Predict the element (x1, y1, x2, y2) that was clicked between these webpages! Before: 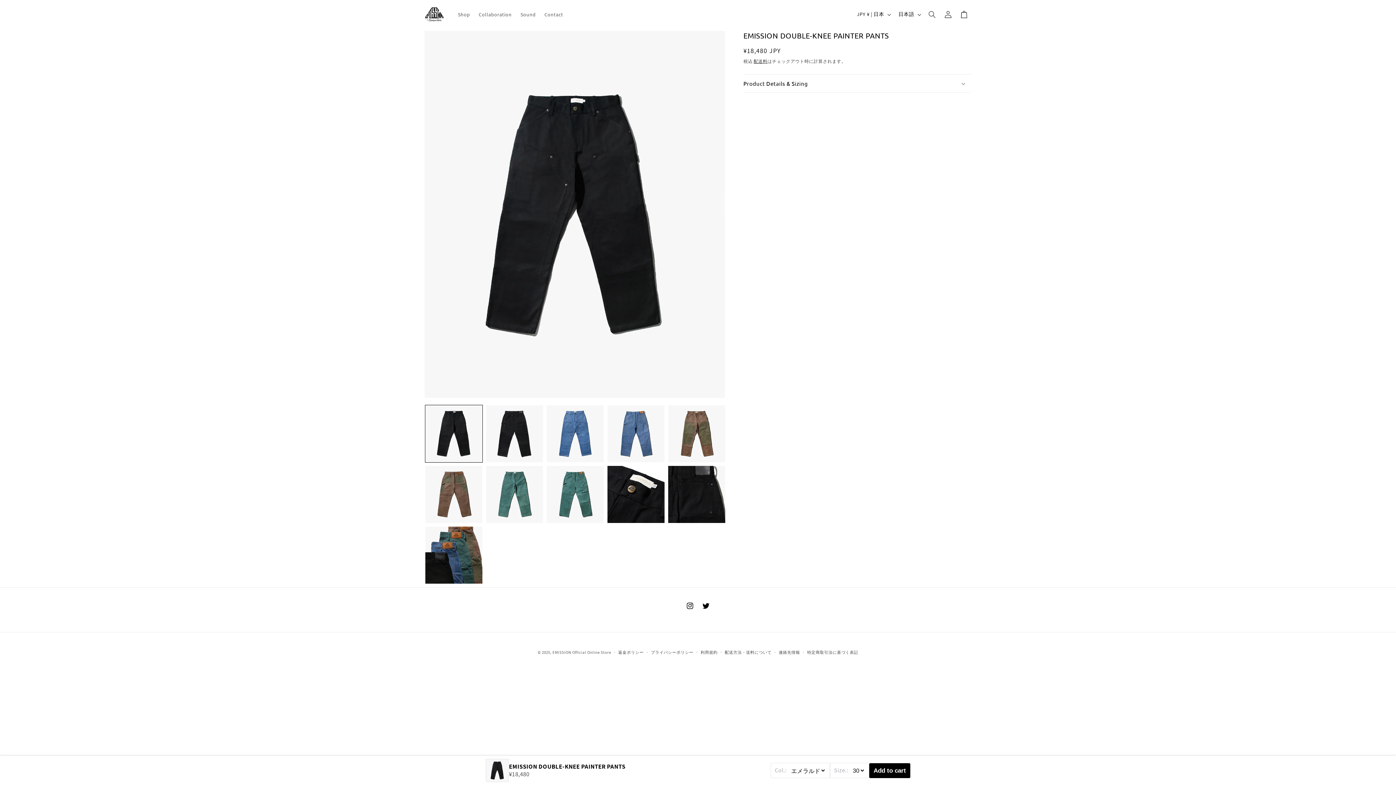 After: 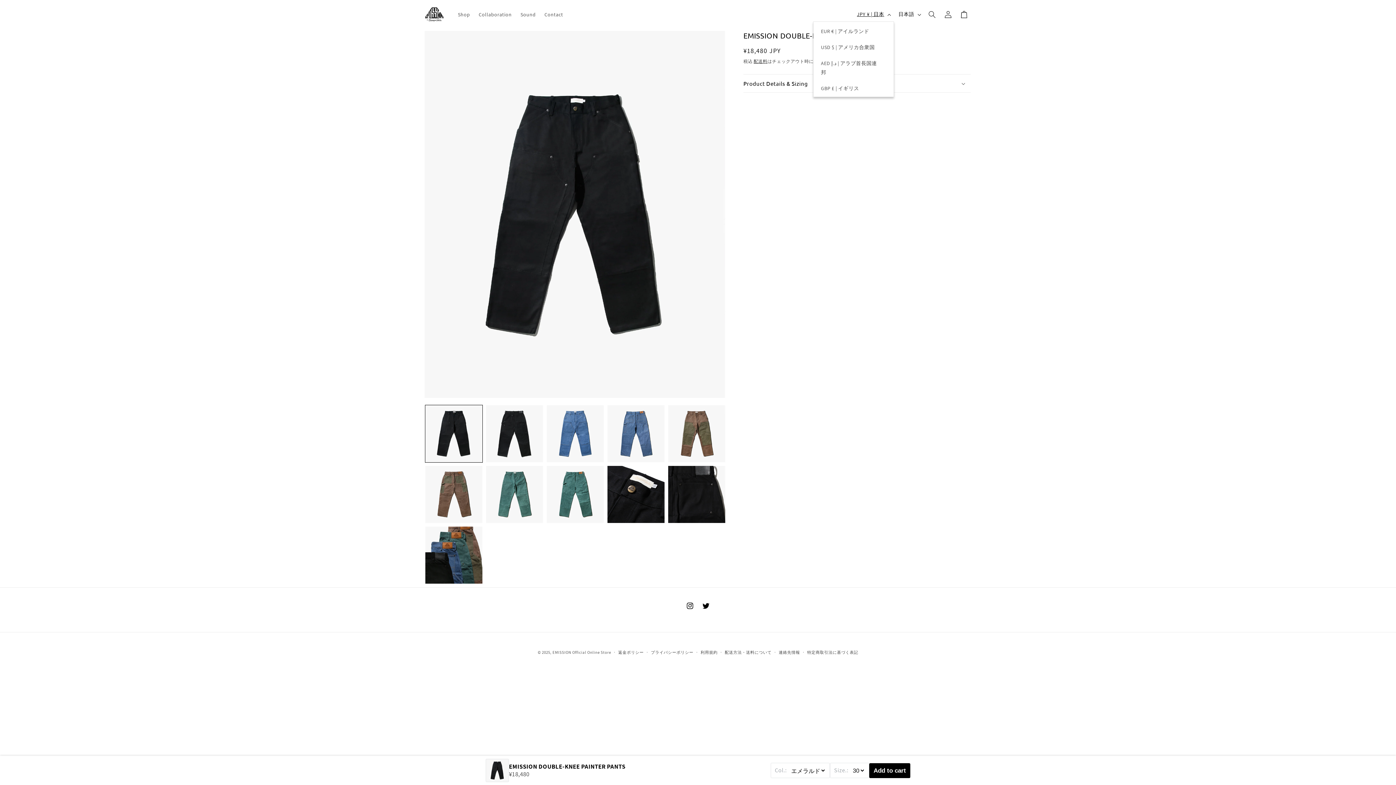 Action: bbox: (852, 7, 894, 21) label: JPY ¥ | 日本